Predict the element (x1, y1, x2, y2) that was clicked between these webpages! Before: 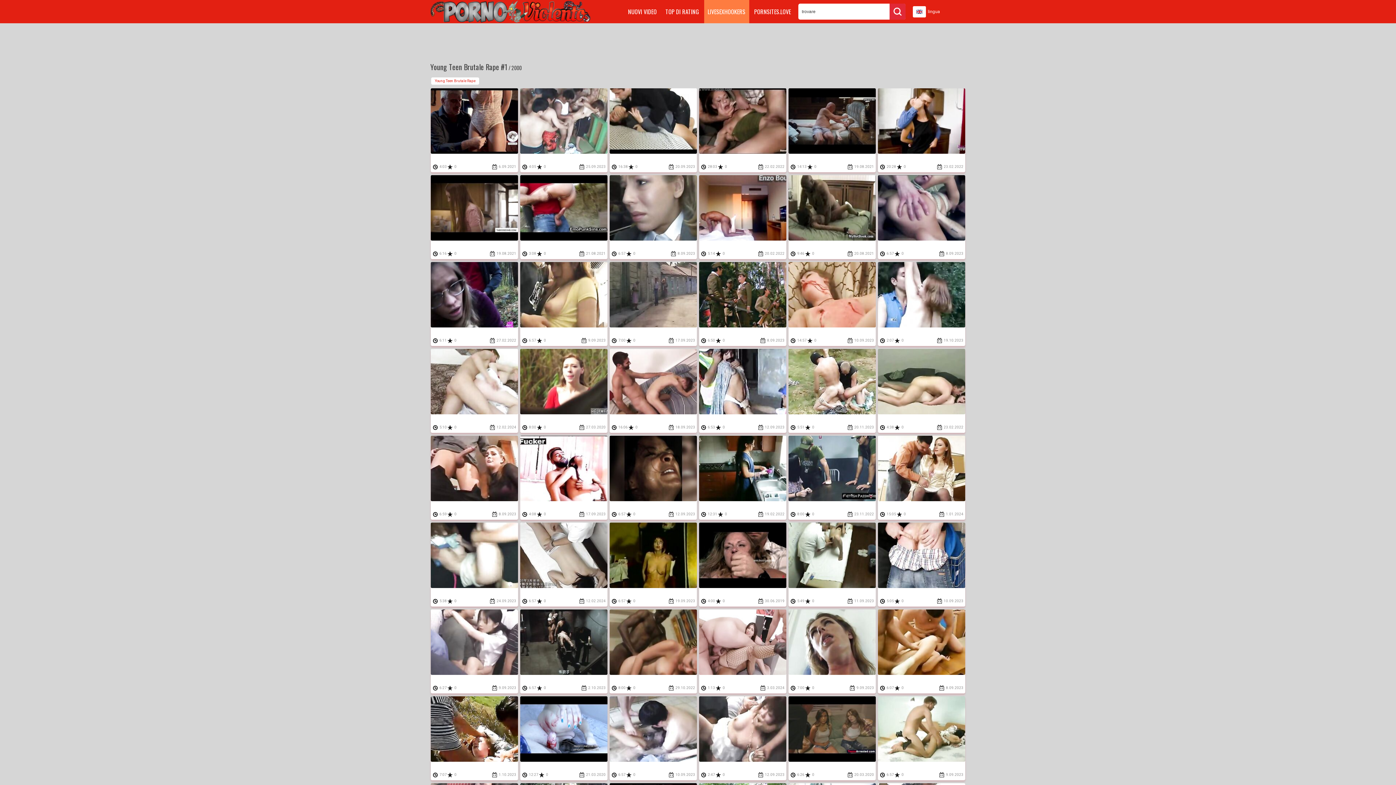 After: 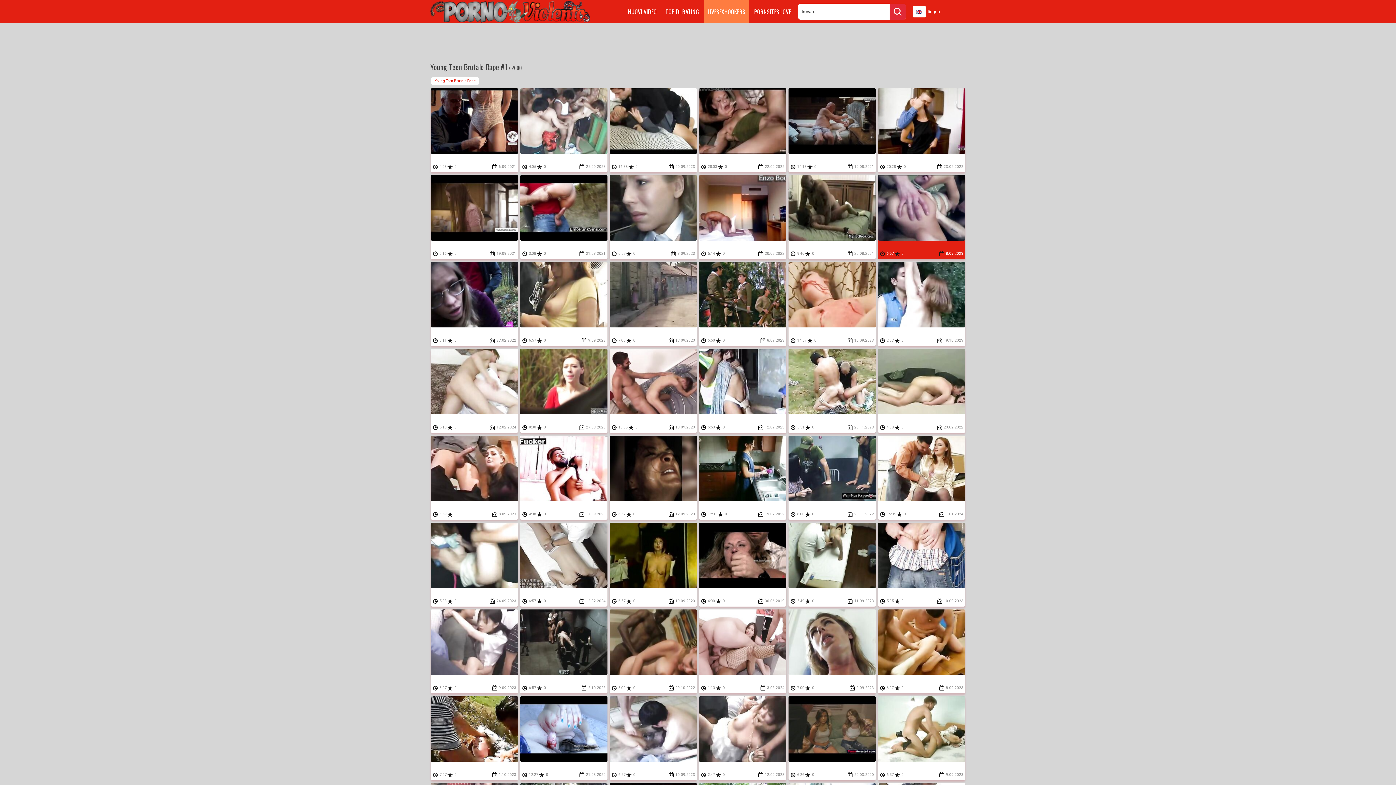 Action: bbox: (878, 175, 965, 250)